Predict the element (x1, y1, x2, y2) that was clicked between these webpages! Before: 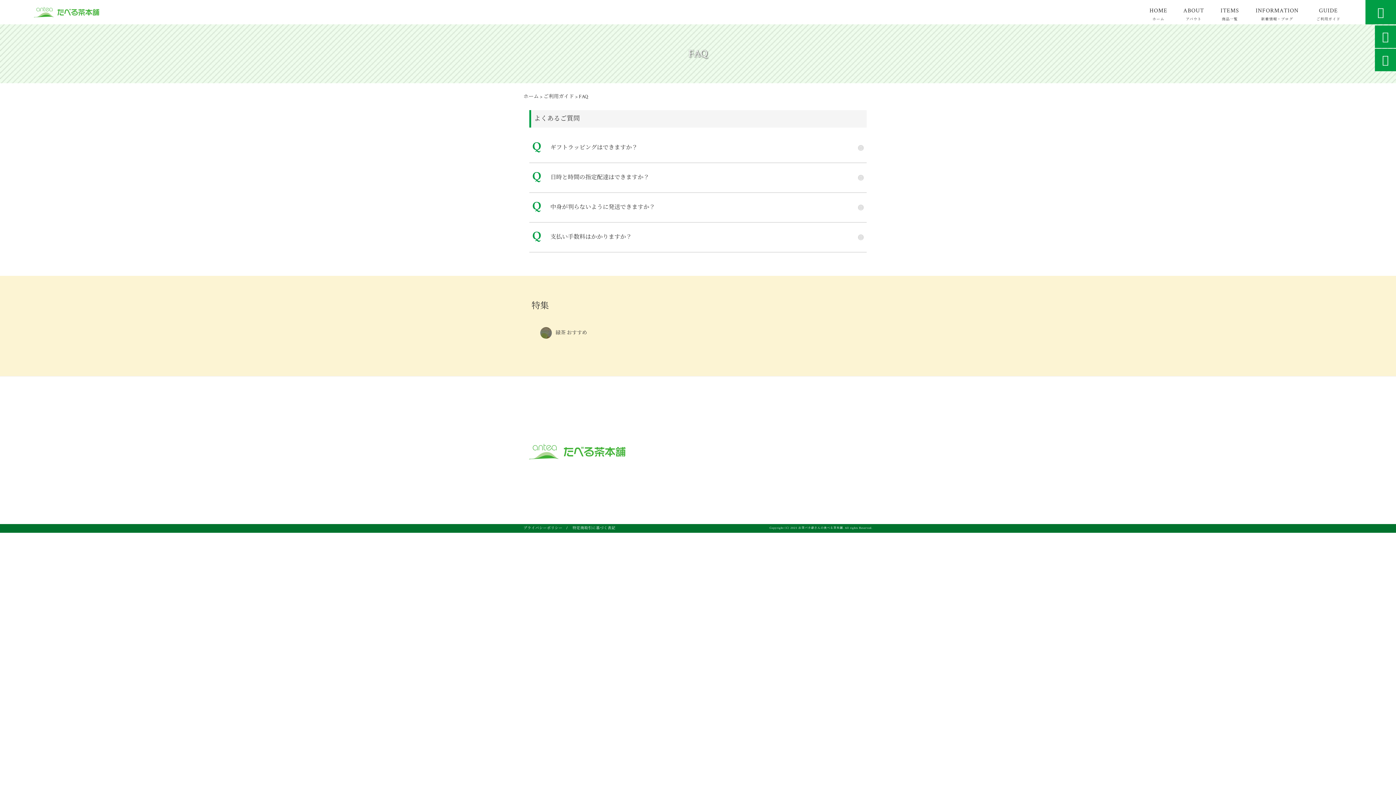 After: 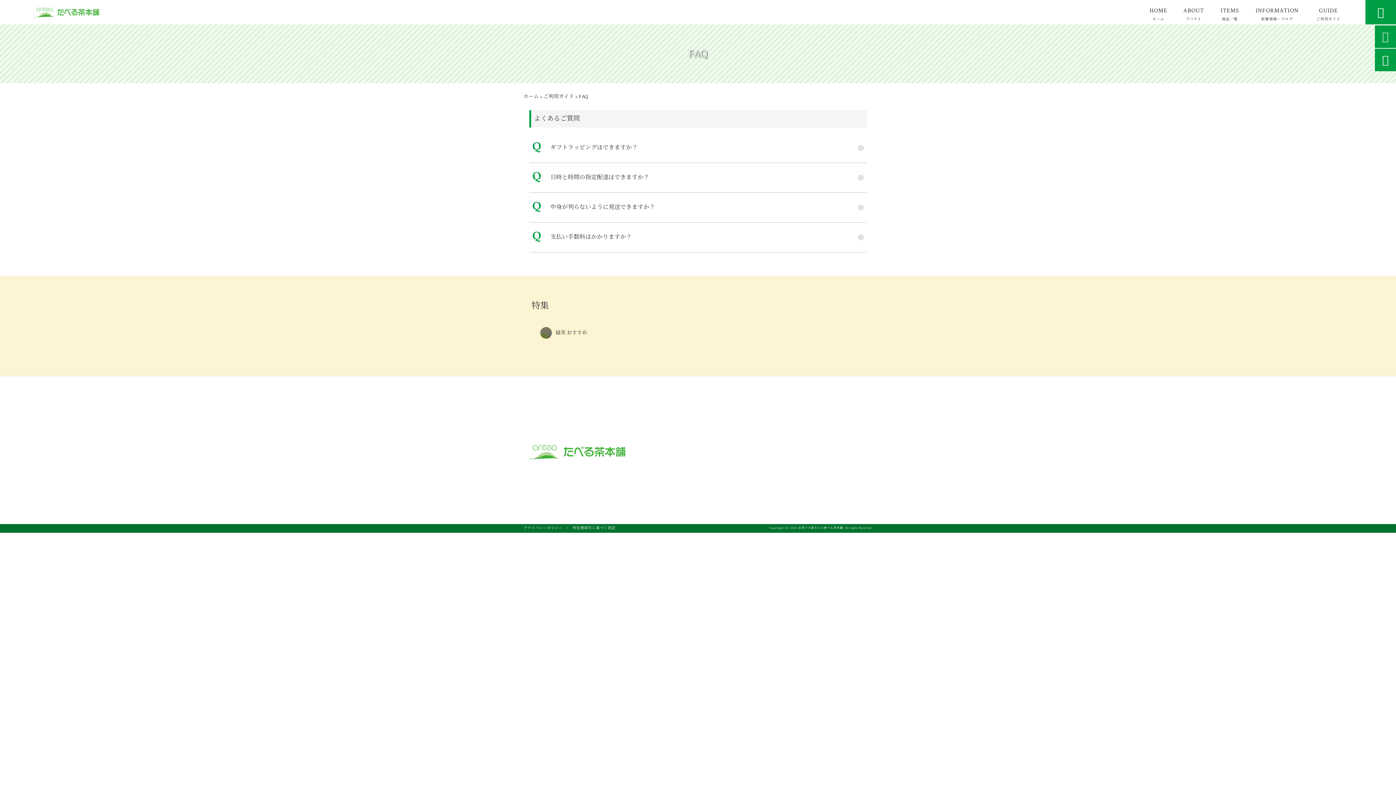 Action: label:  bbox: (1382, 31, 1389, 42)